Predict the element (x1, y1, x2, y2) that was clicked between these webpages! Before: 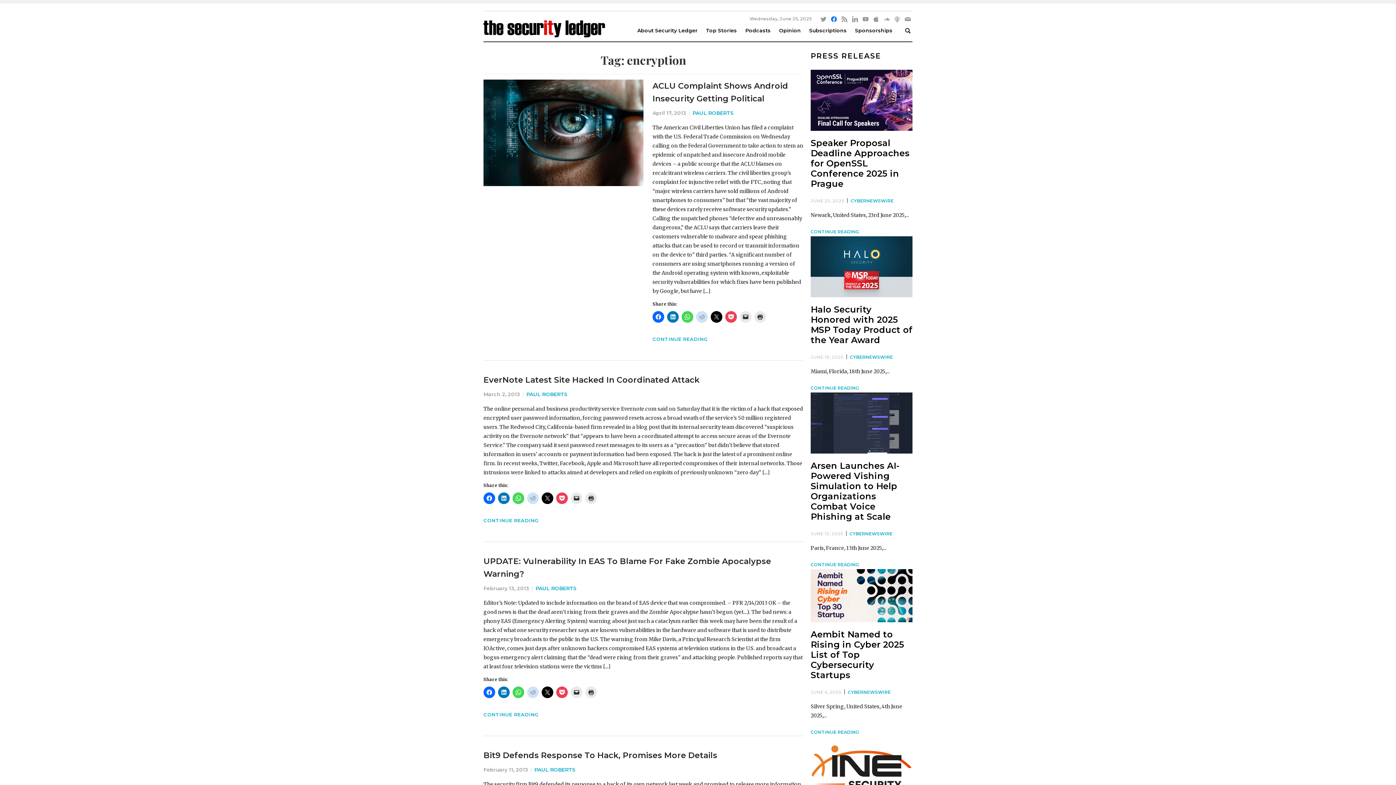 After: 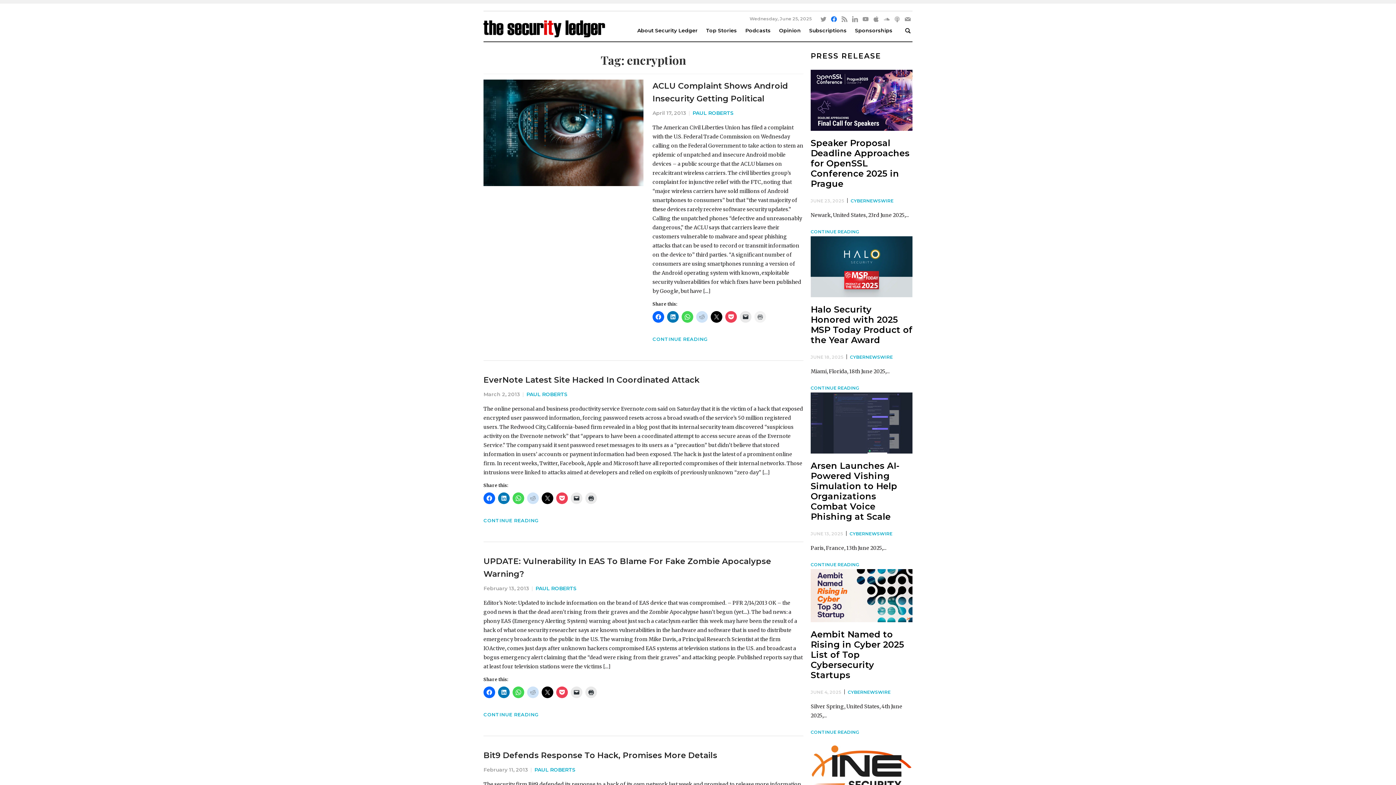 Action: bbox: (754, 311, 766, 322)